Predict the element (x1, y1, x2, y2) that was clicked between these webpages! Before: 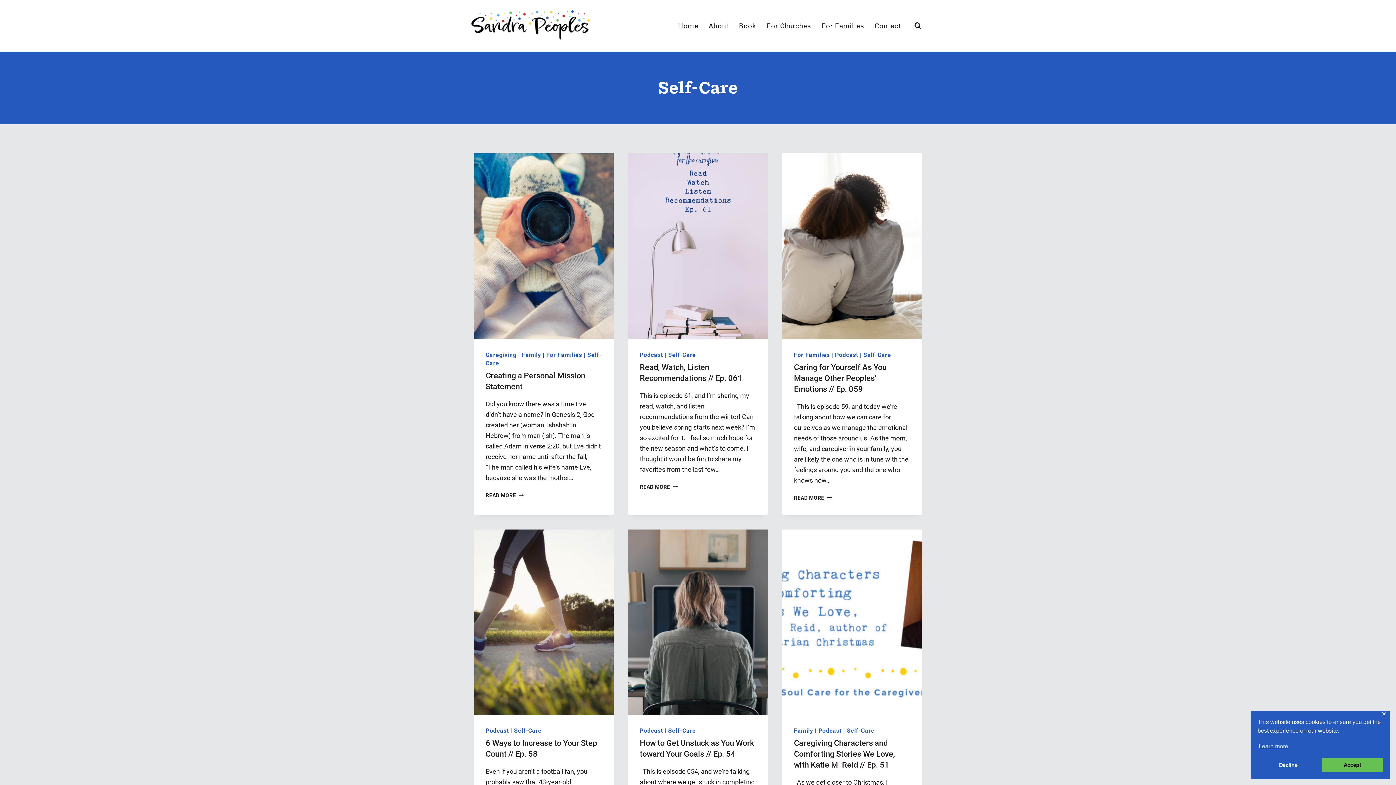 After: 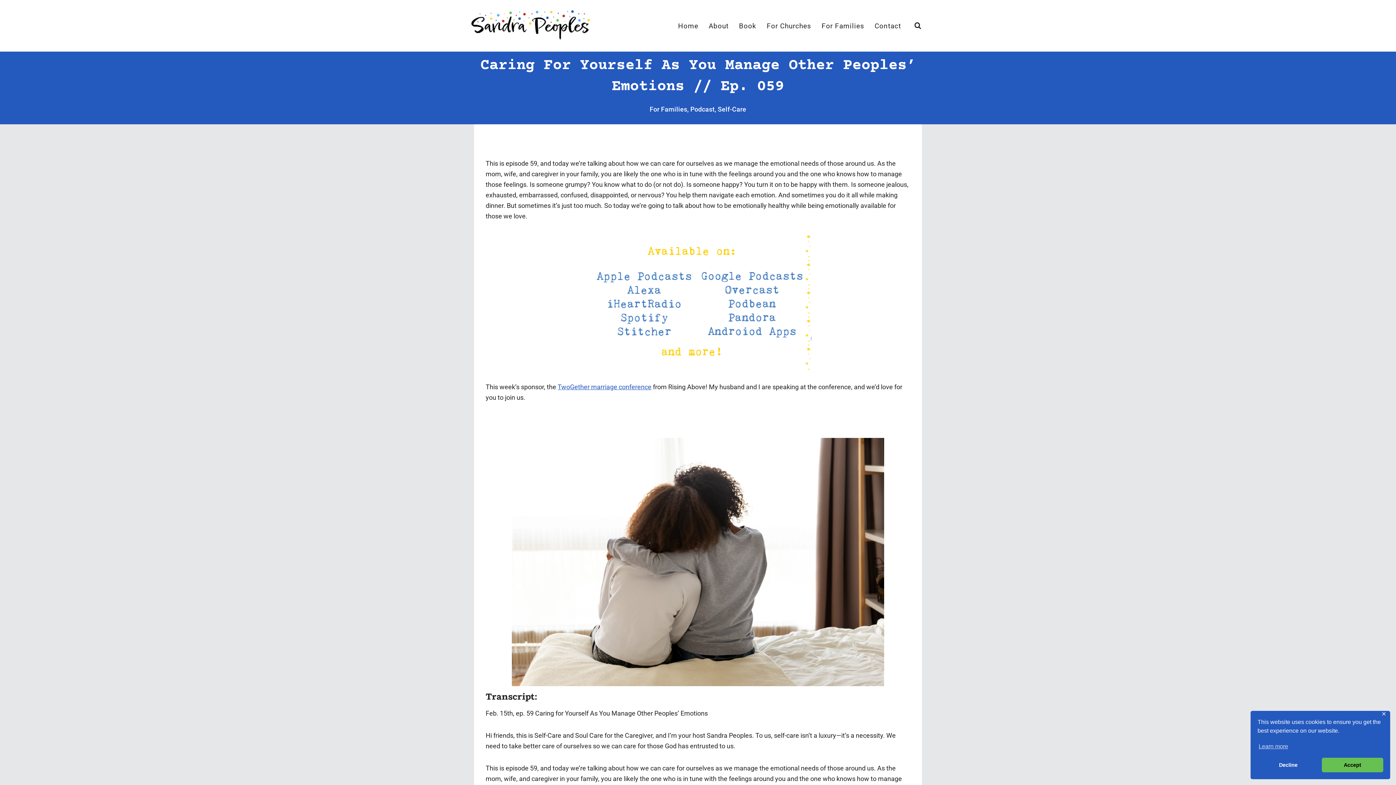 Action: bbox: (782, 153, 922, 339)